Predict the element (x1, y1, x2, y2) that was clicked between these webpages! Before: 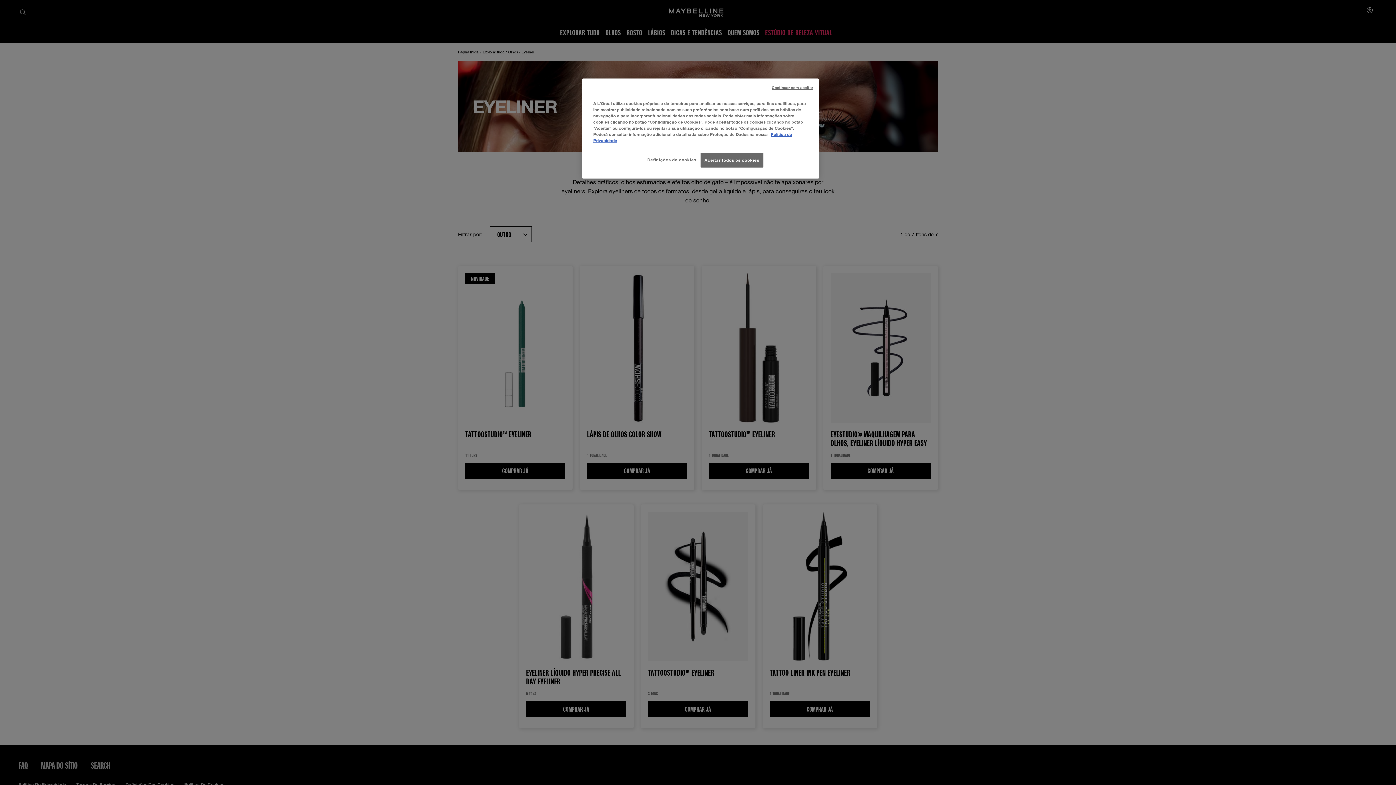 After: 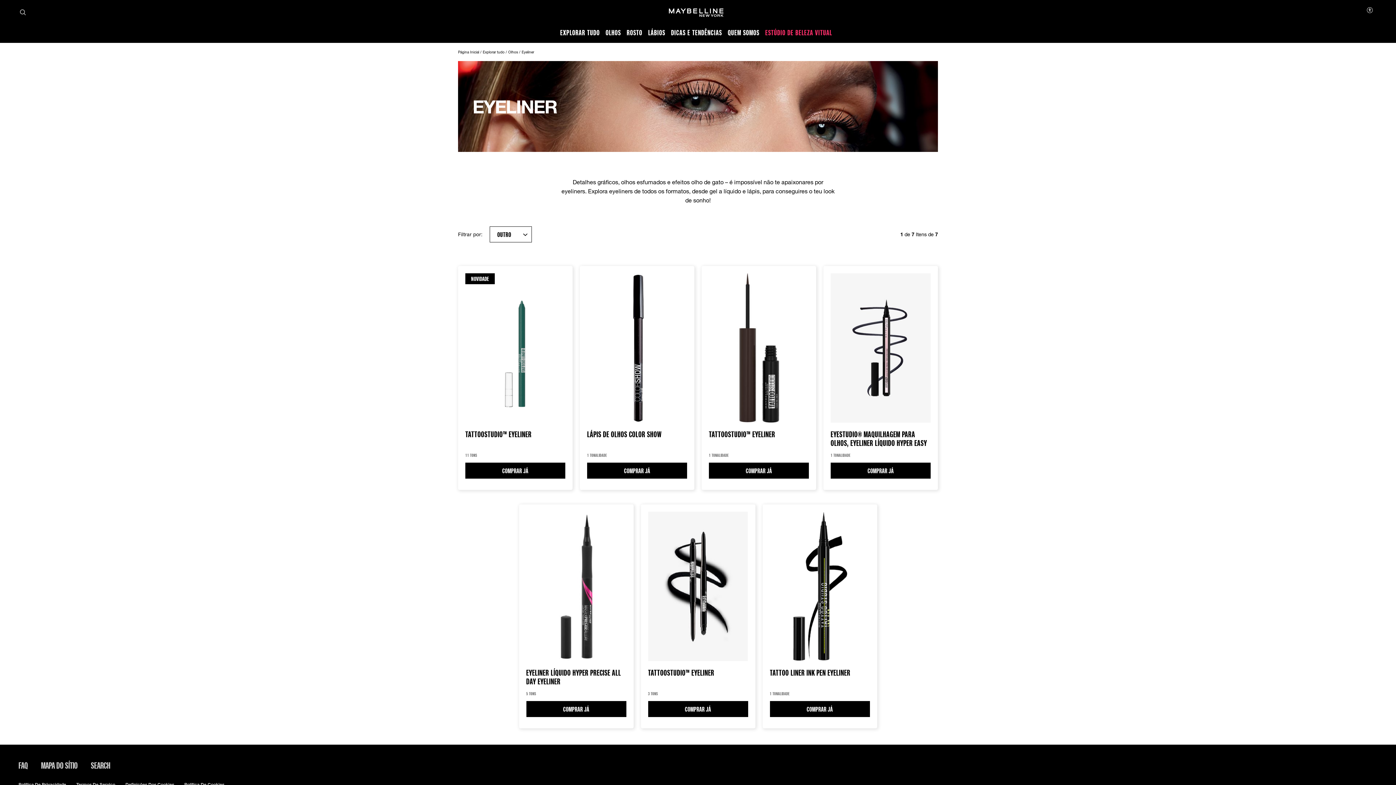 Action: label: Continuar sem aceitar bbox: (771, 85, 813, 90)